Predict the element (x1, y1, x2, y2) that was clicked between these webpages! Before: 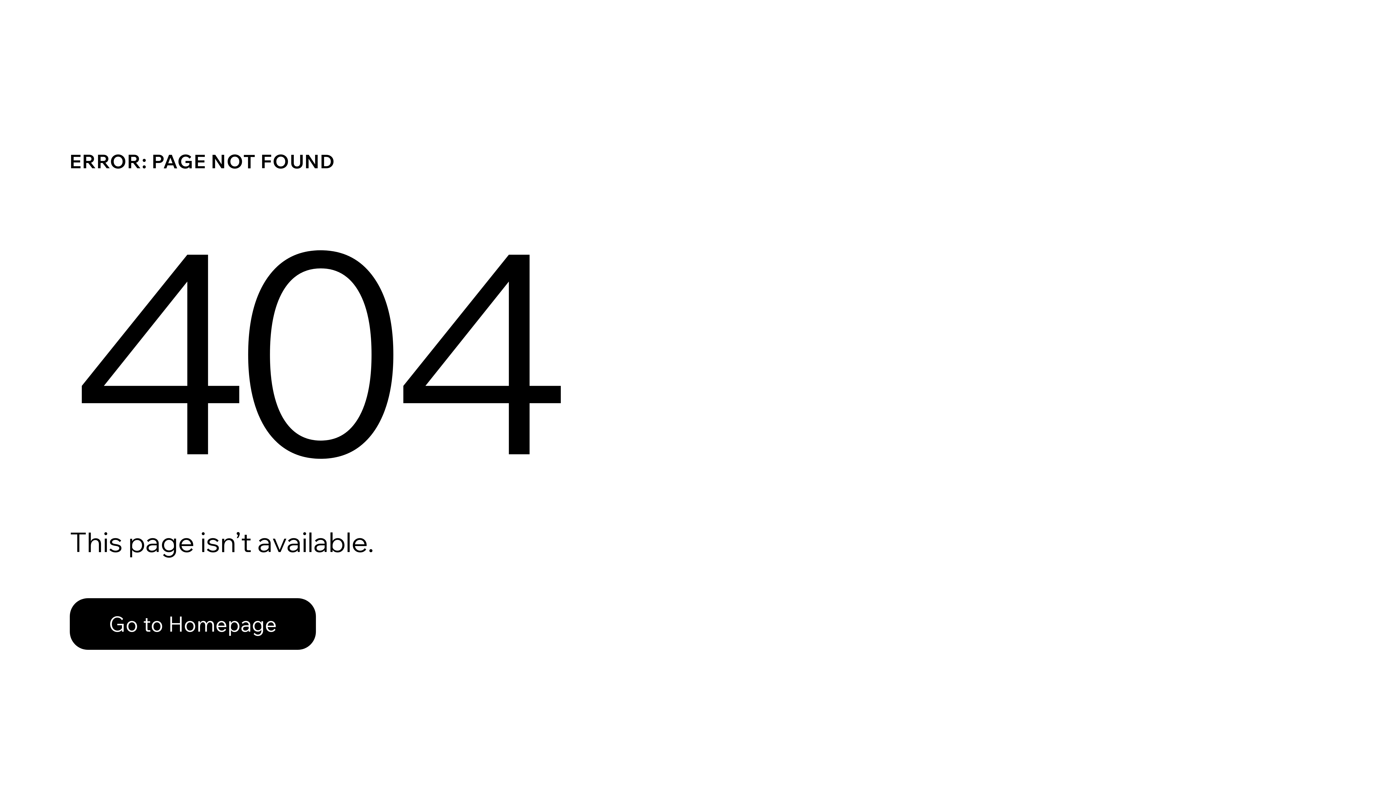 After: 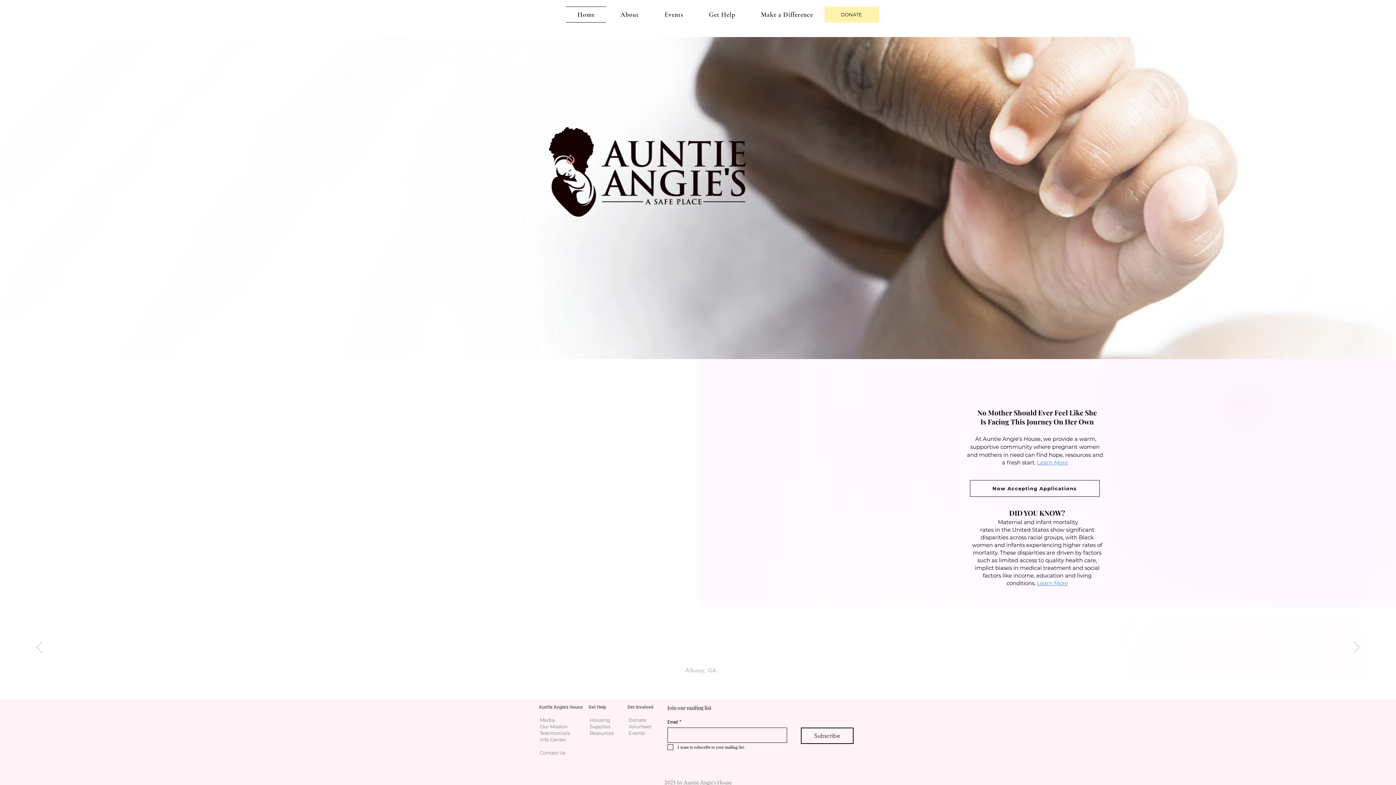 Action: label: Go to Homepage bbox: (69, 582, 768, 659)